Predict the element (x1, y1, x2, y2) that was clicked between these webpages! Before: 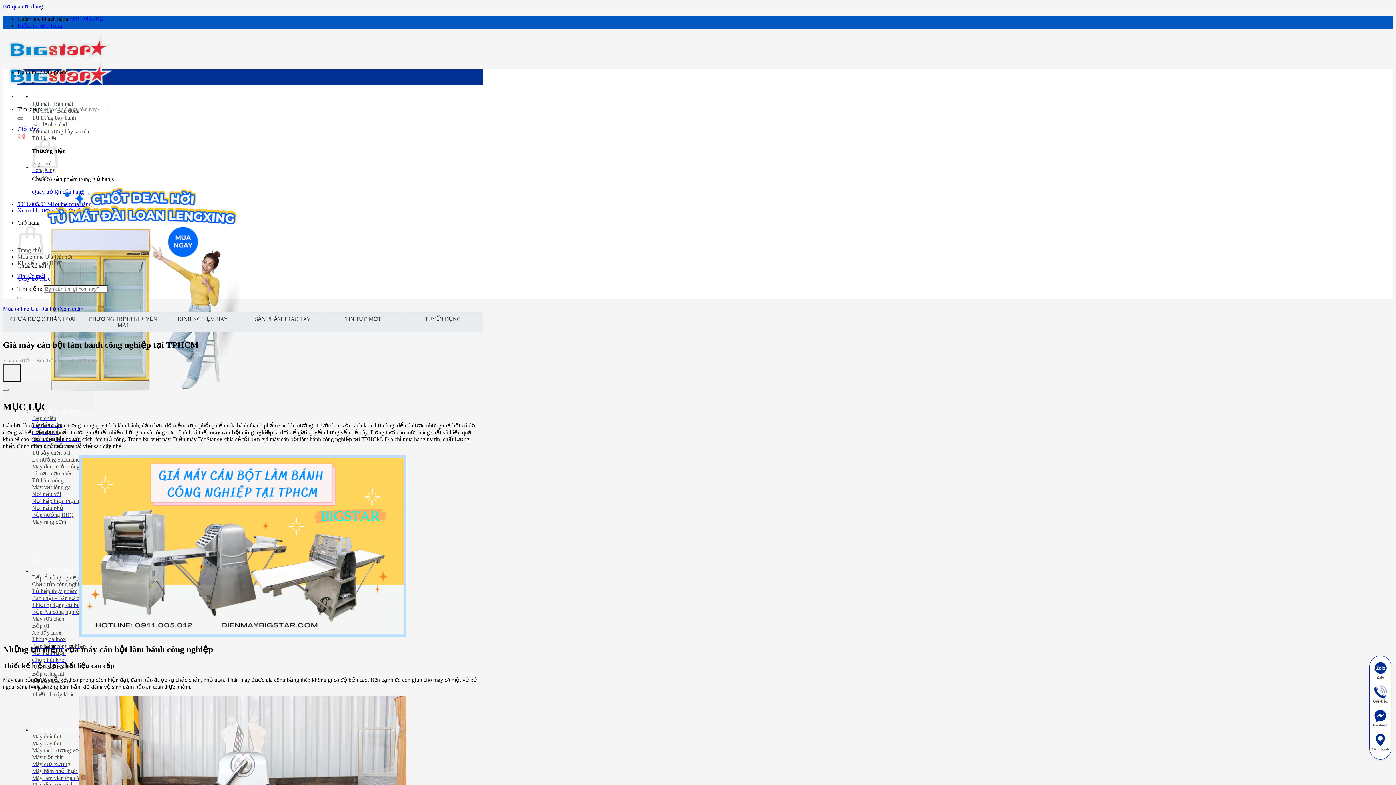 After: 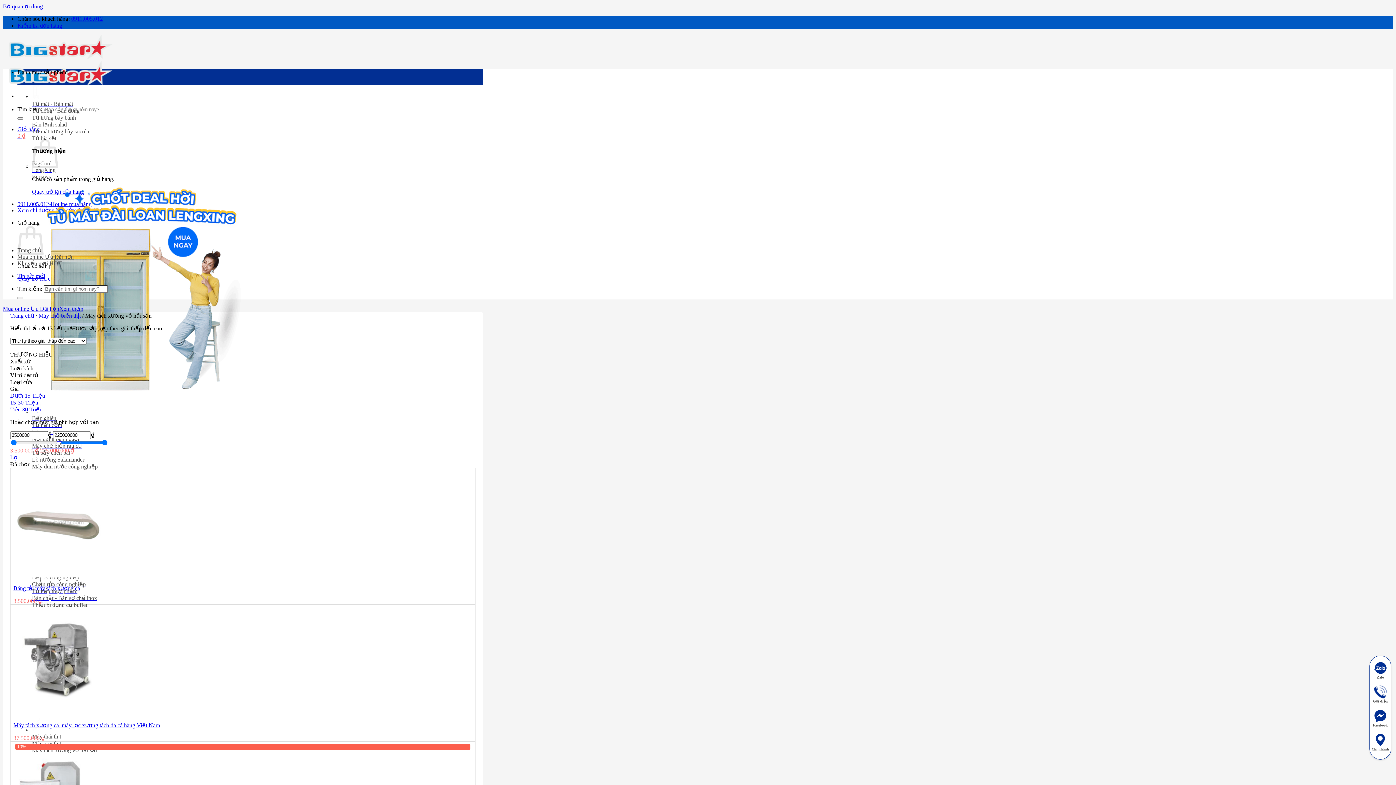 Action: label: Máy tách xương vỏ hải sản bbox: (32, 747, 98, 753)